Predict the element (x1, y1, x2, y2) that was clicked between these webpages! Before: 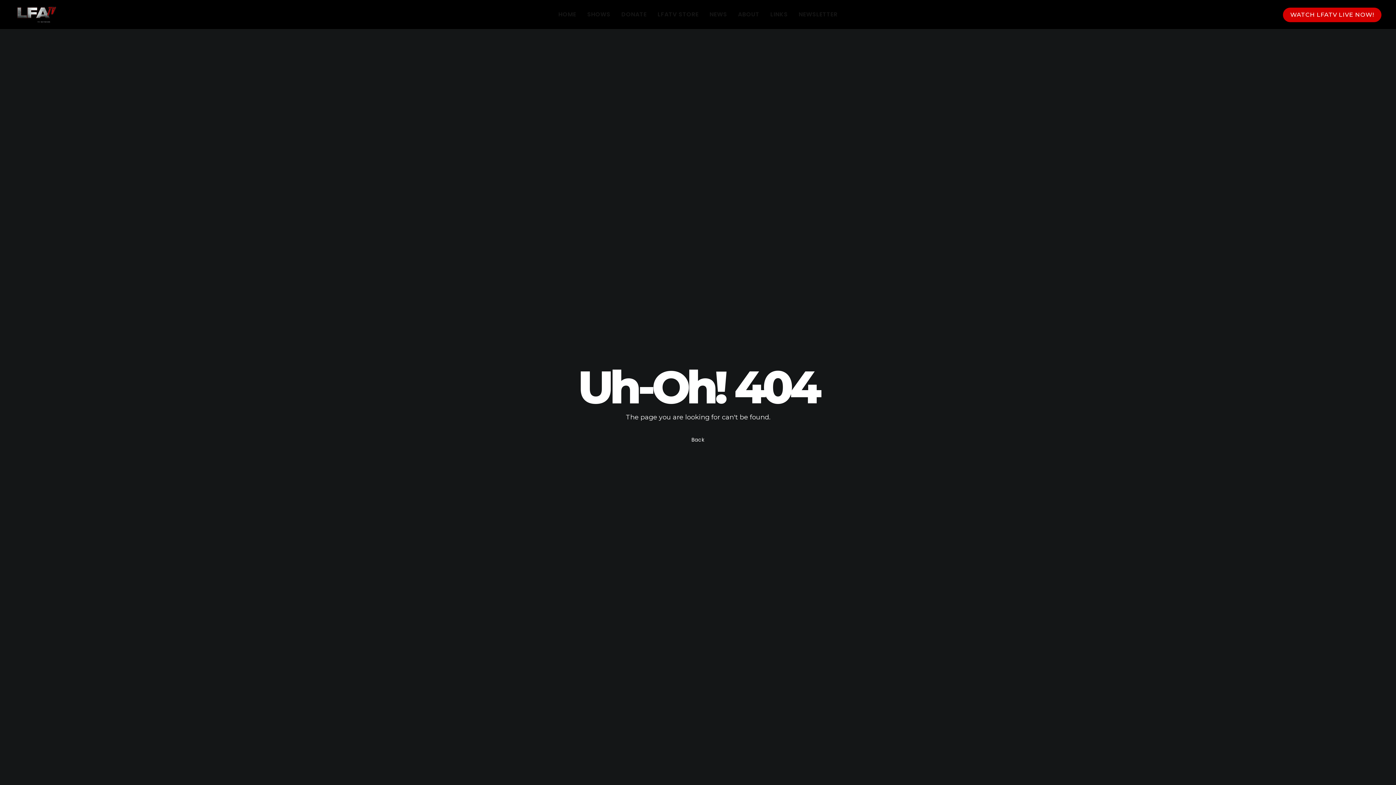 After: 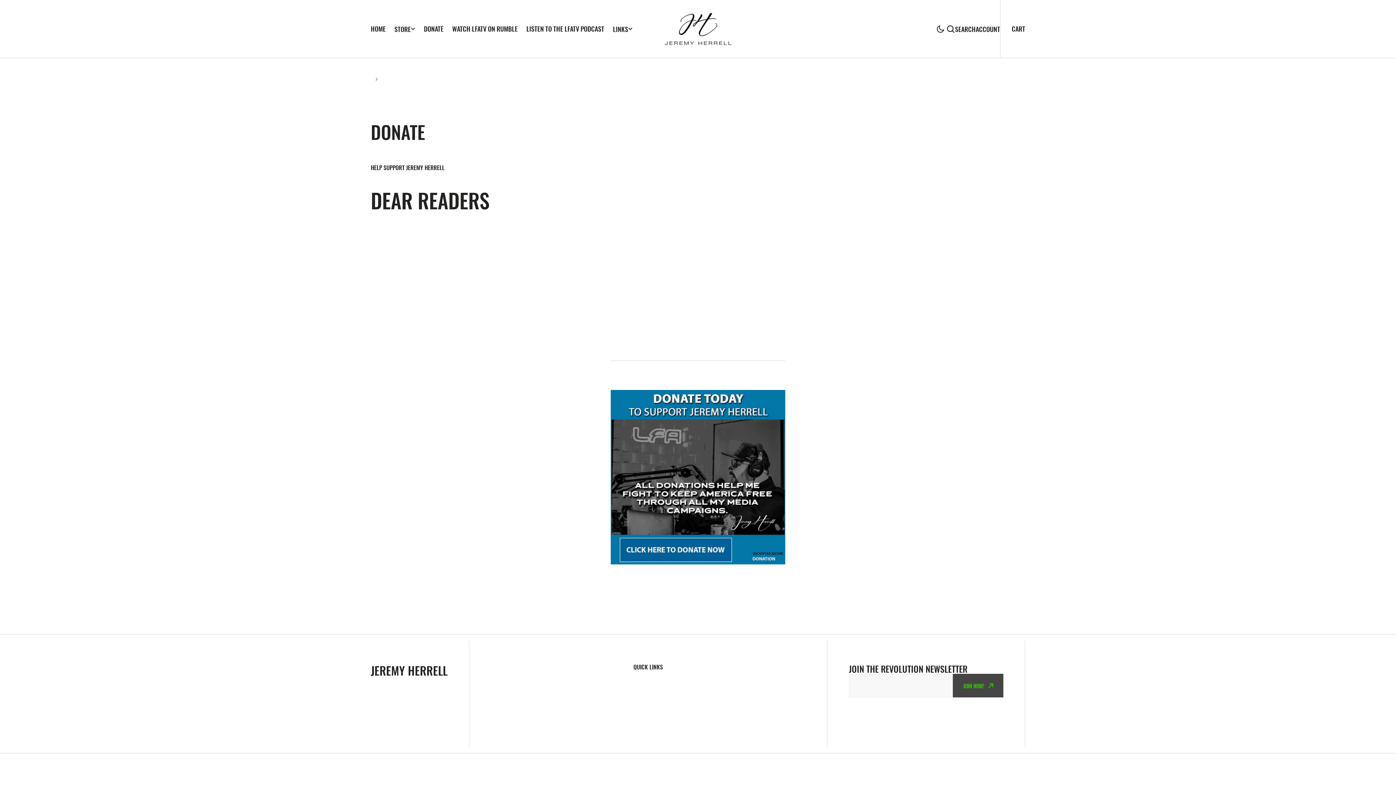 Action: label: DONATE bbox: (621, 0, 646, 29)